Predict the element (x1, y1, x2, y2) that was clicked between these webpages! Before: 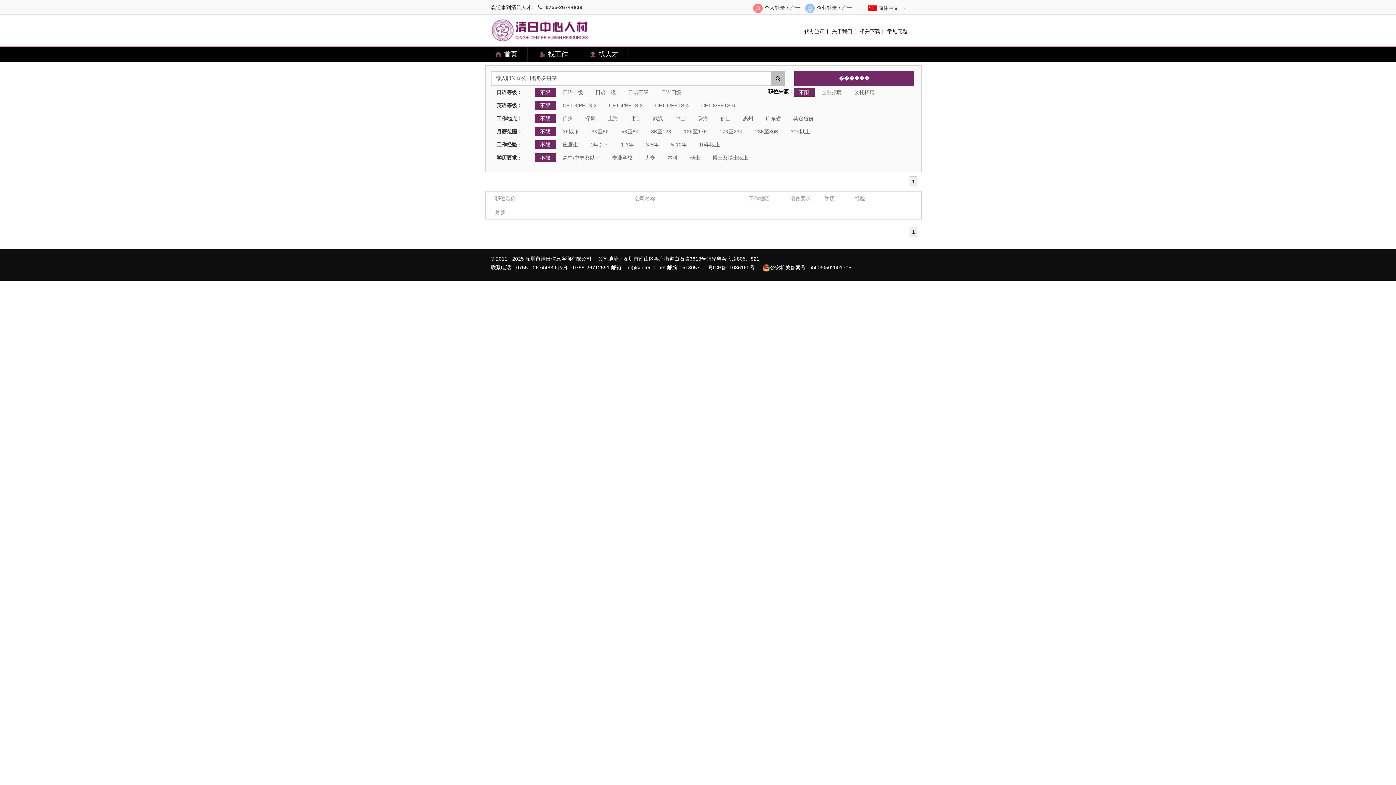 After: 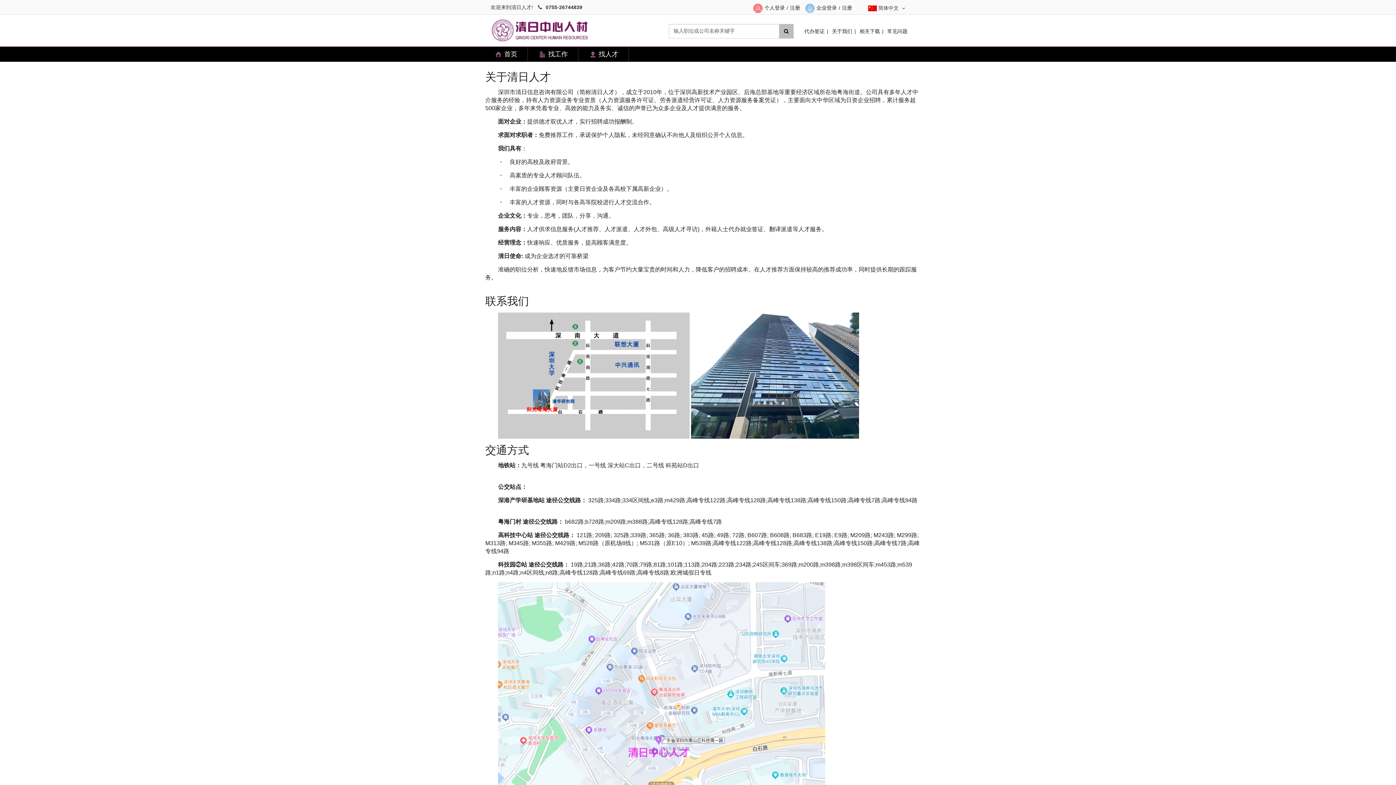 Action: bbox: (832, 28, 852, 34) label: 关于我们